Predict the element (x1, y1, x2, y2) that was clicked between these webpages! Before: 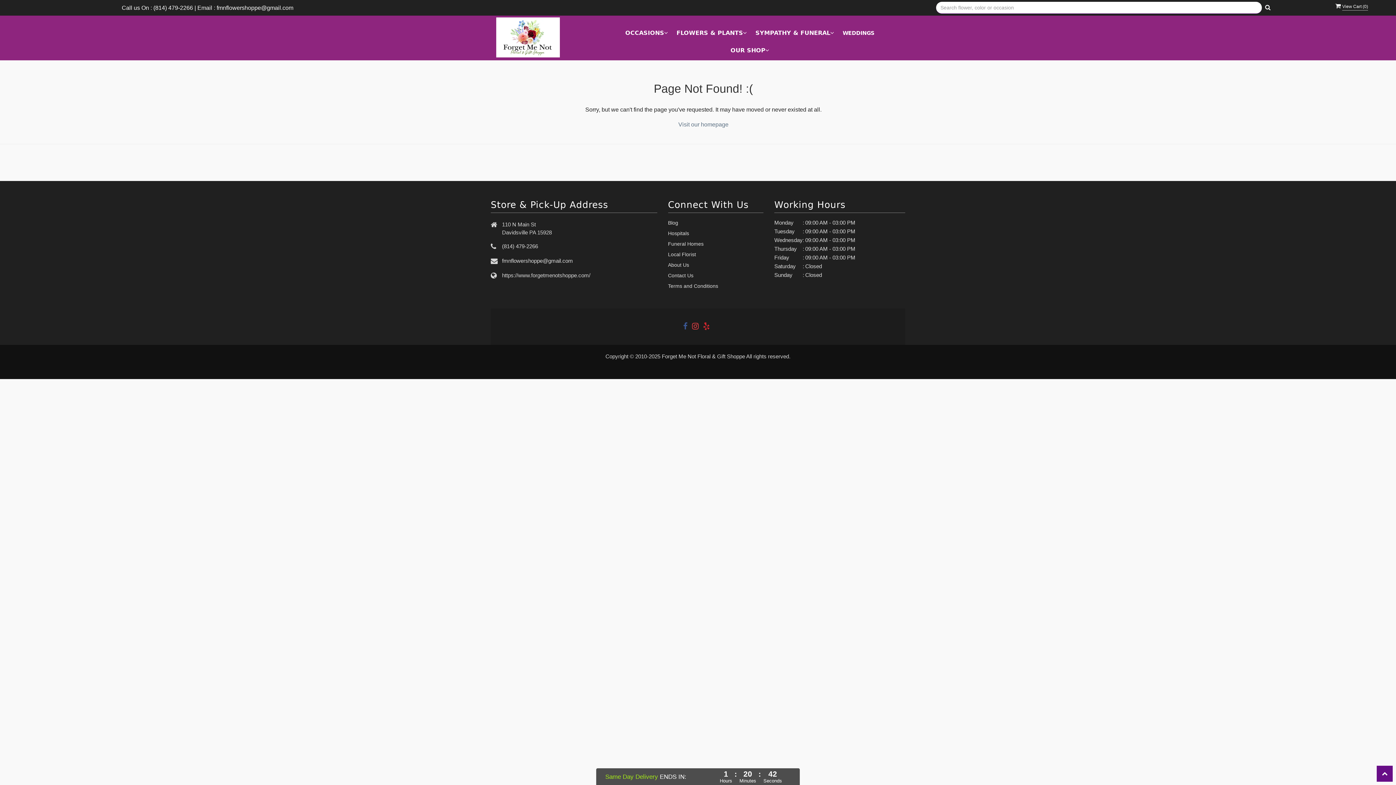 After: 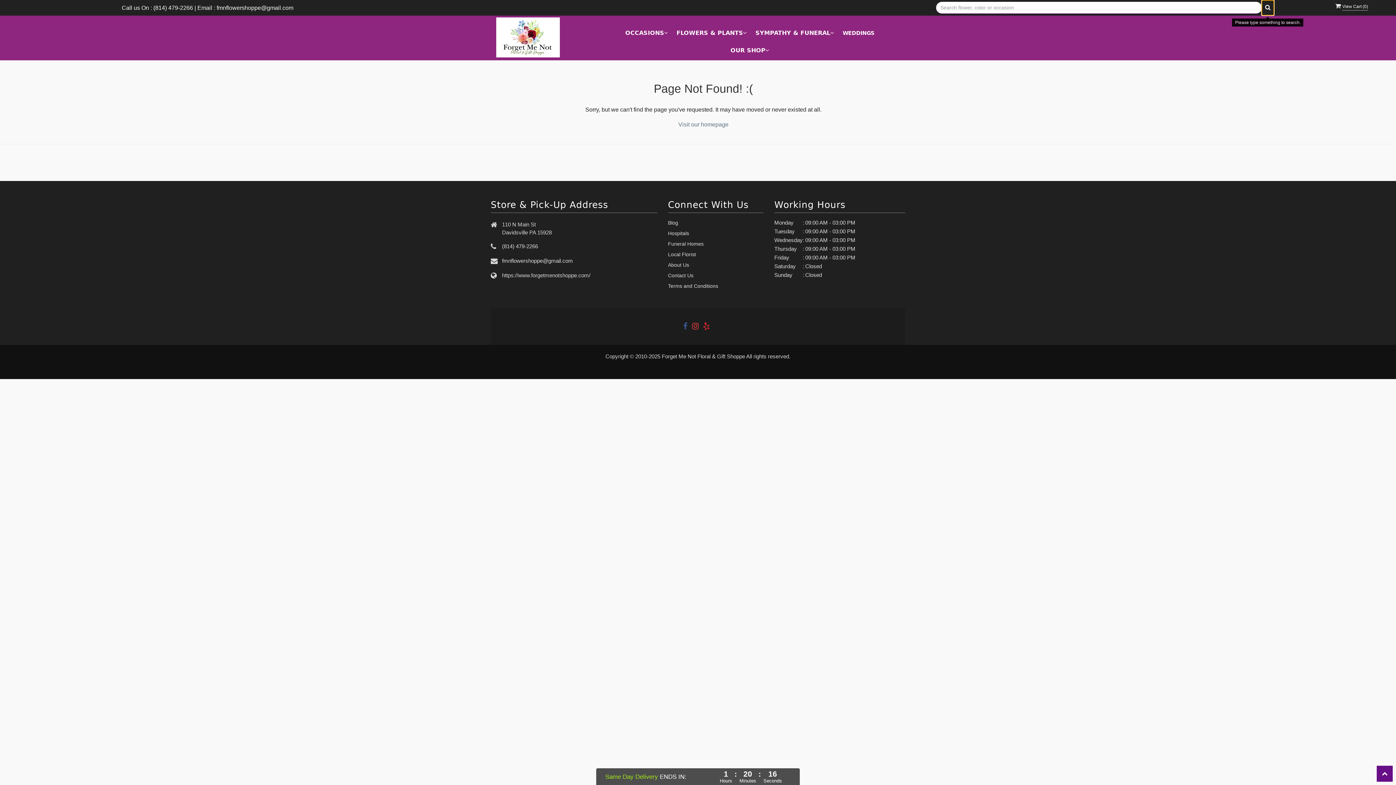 Action: bbox: (1261, 0, 1274, 15)